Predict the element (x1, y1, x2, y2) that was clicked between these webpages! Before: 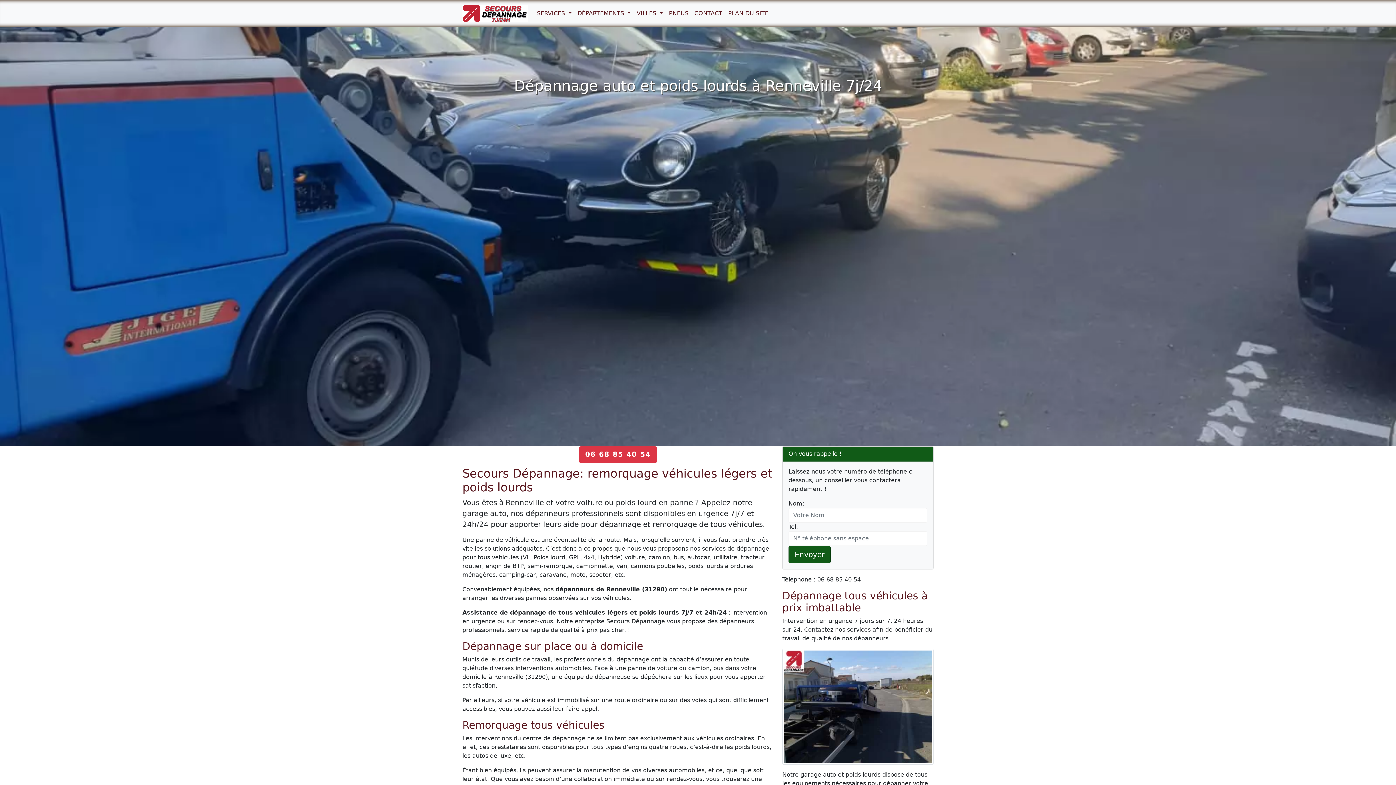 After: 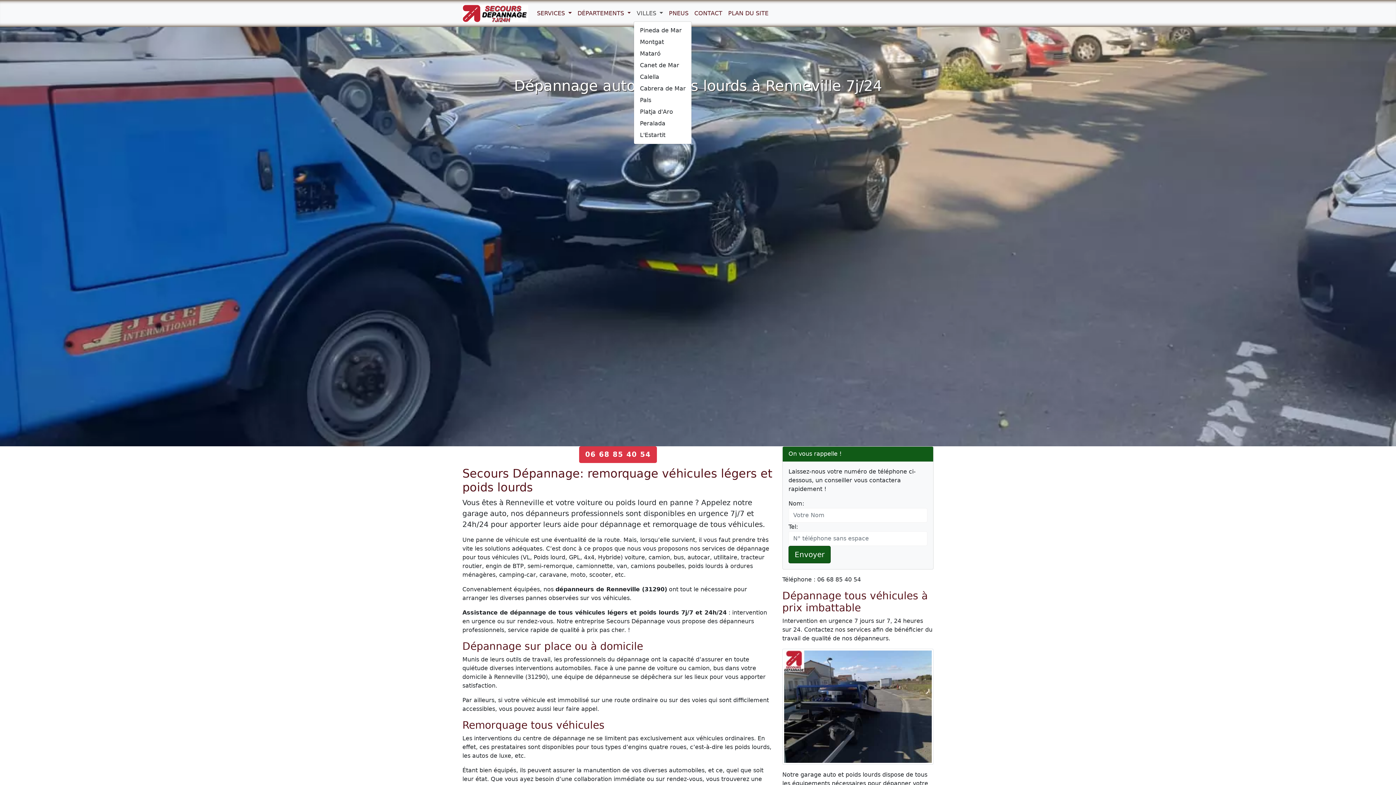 Action: label: VILLES  bbox: (633, 6, 666, 20)